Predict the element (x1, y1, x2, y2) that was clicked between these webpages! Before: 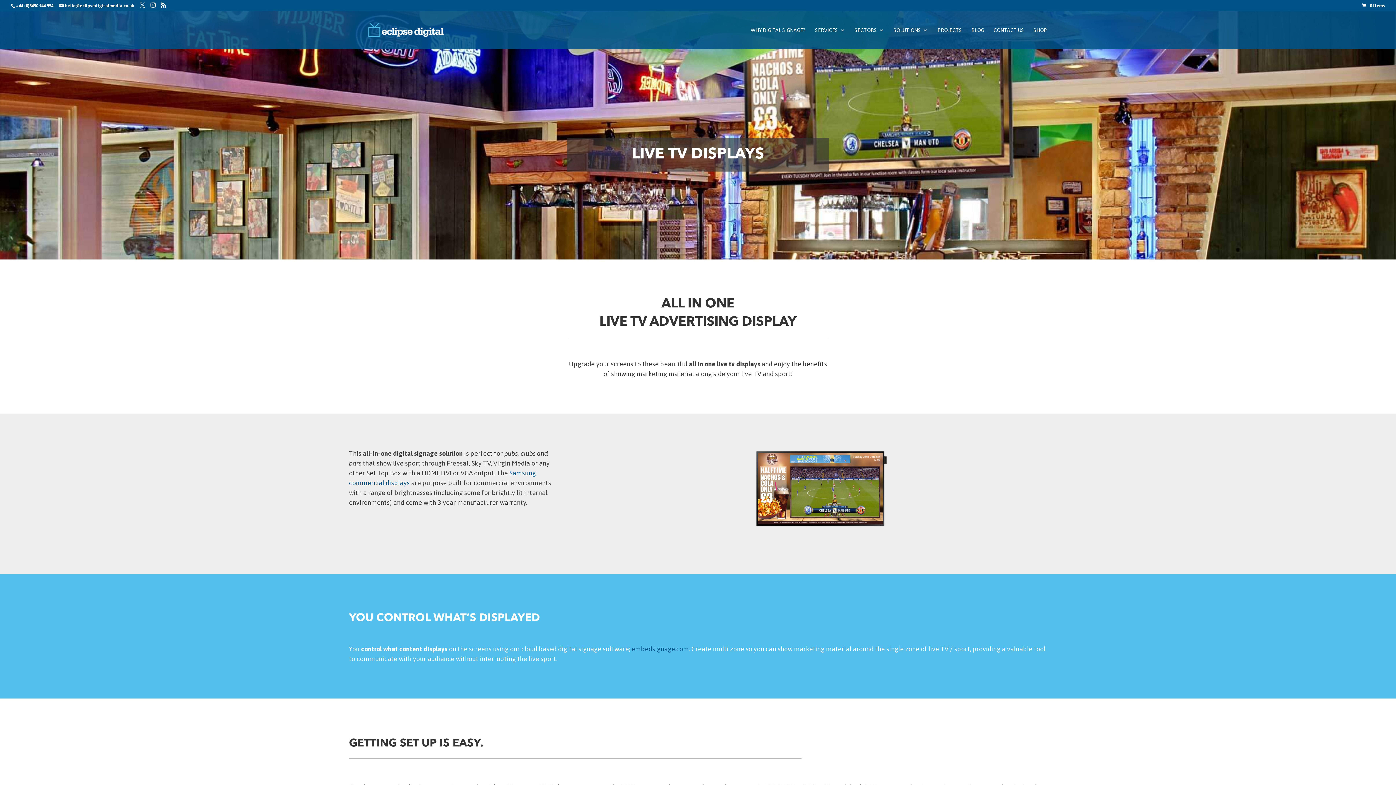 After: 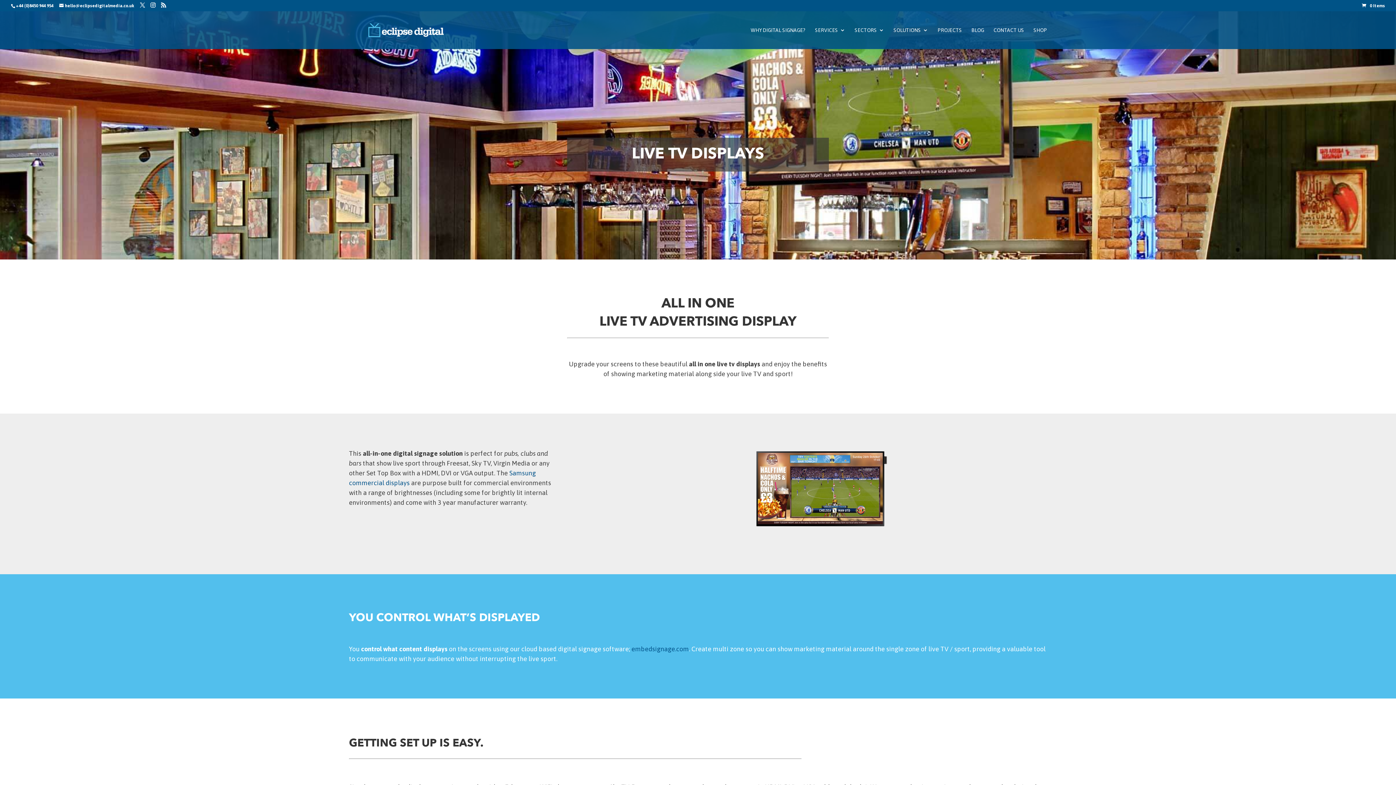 Action: bbox: (16, 3, 53, 8) label: +44 (0)8450 944 954